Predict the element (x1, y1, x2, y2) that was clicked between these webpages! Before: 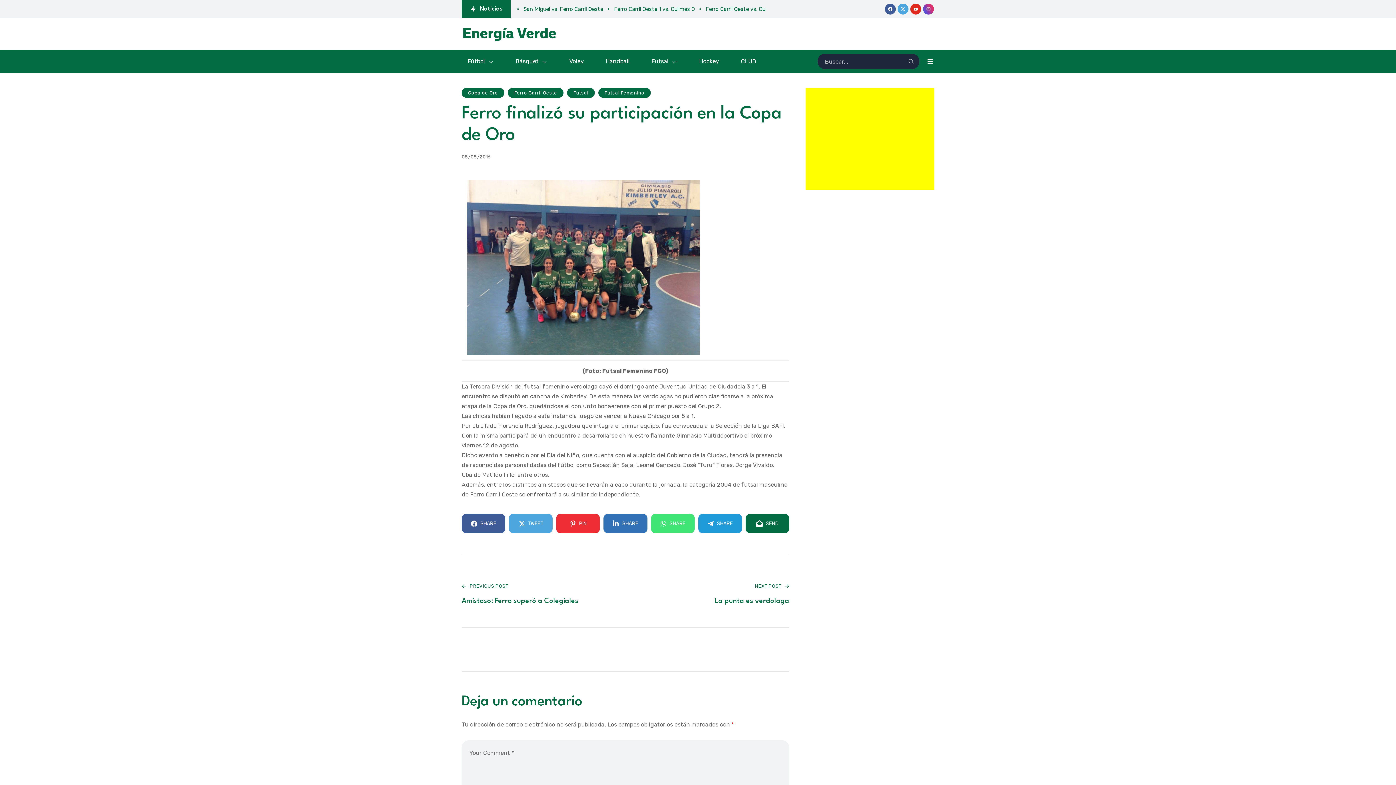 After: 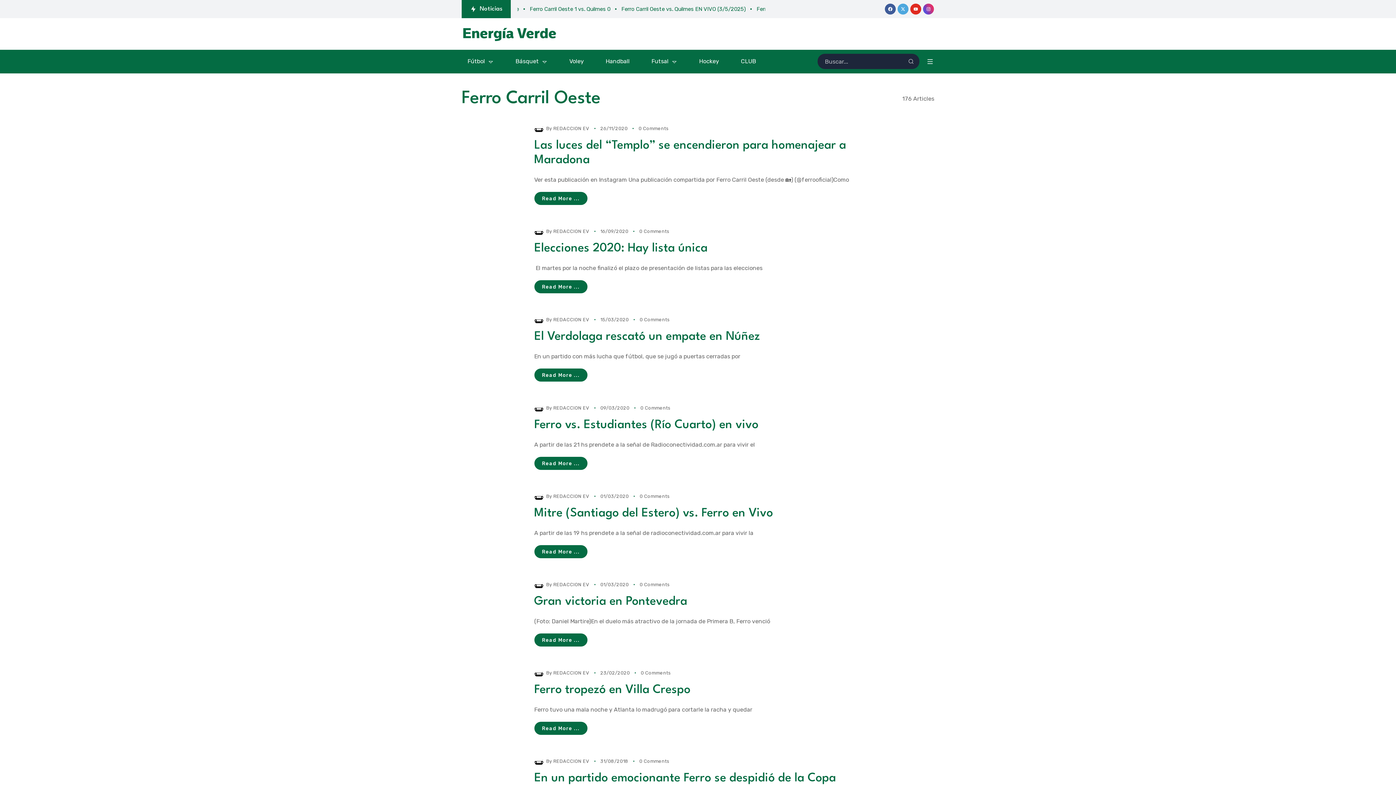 Action: label: Ferro Carril Oeste bbox: (508, 87, 563, 97)